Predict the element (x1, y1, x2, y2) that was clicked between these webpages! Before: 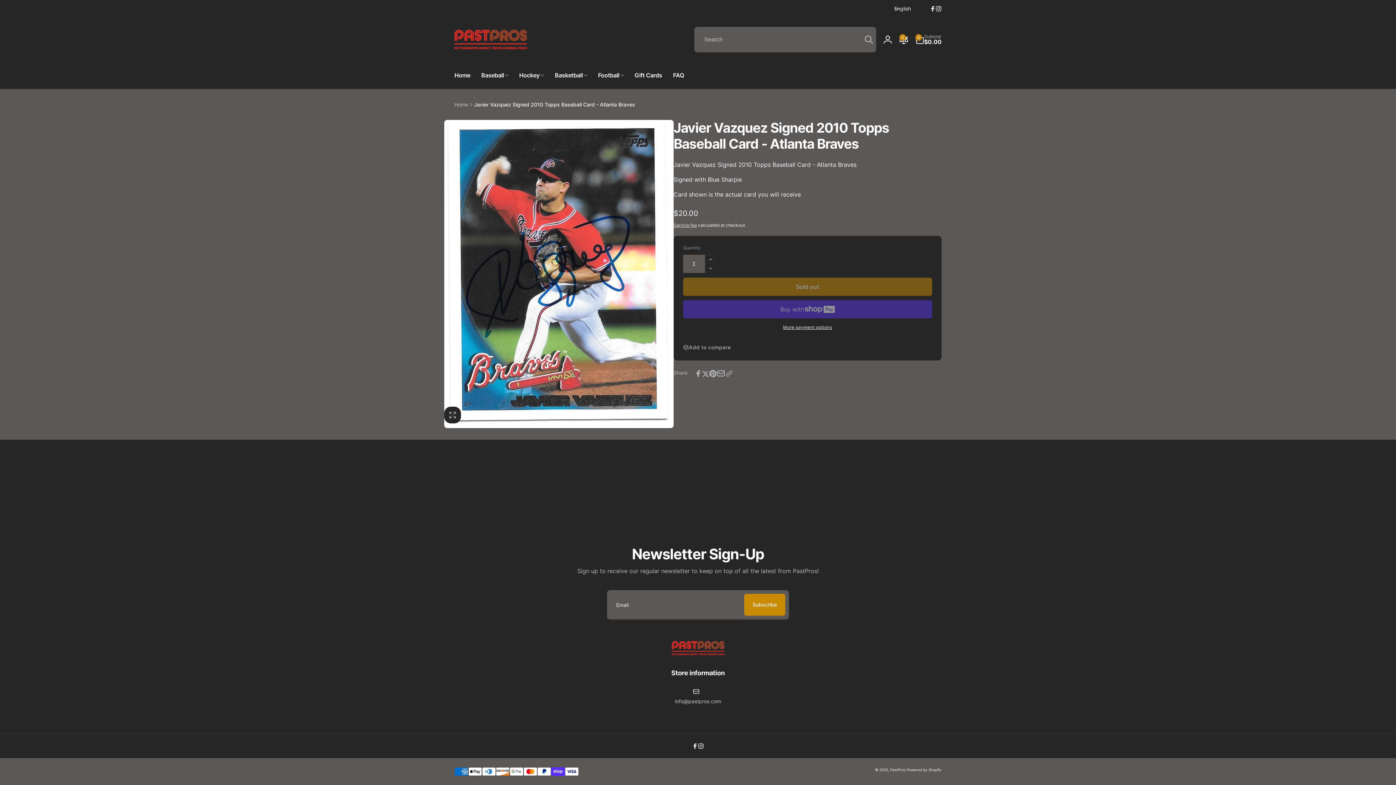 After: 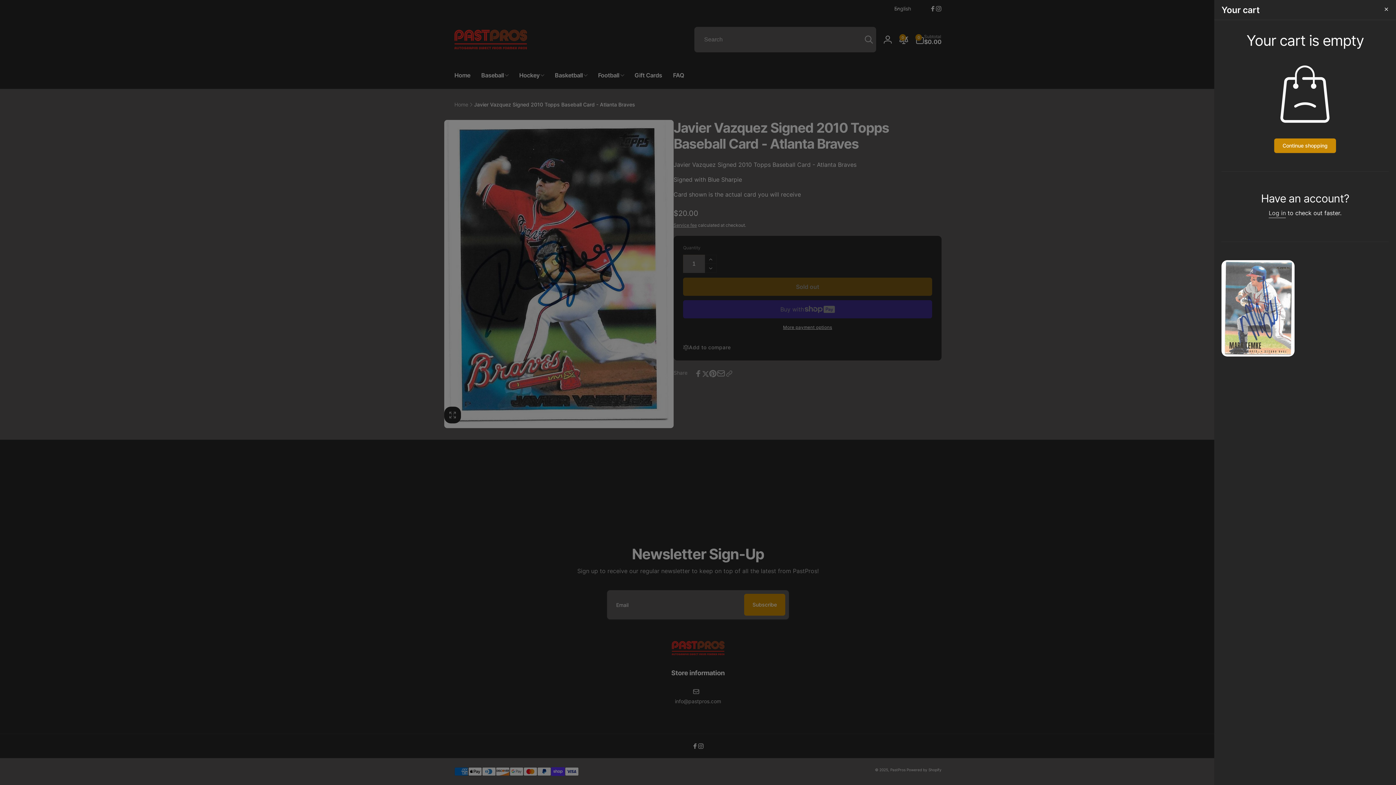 Action: label: 0
0 items
Subtotal
$0.00 bbox: (915, 34, 941, 44)